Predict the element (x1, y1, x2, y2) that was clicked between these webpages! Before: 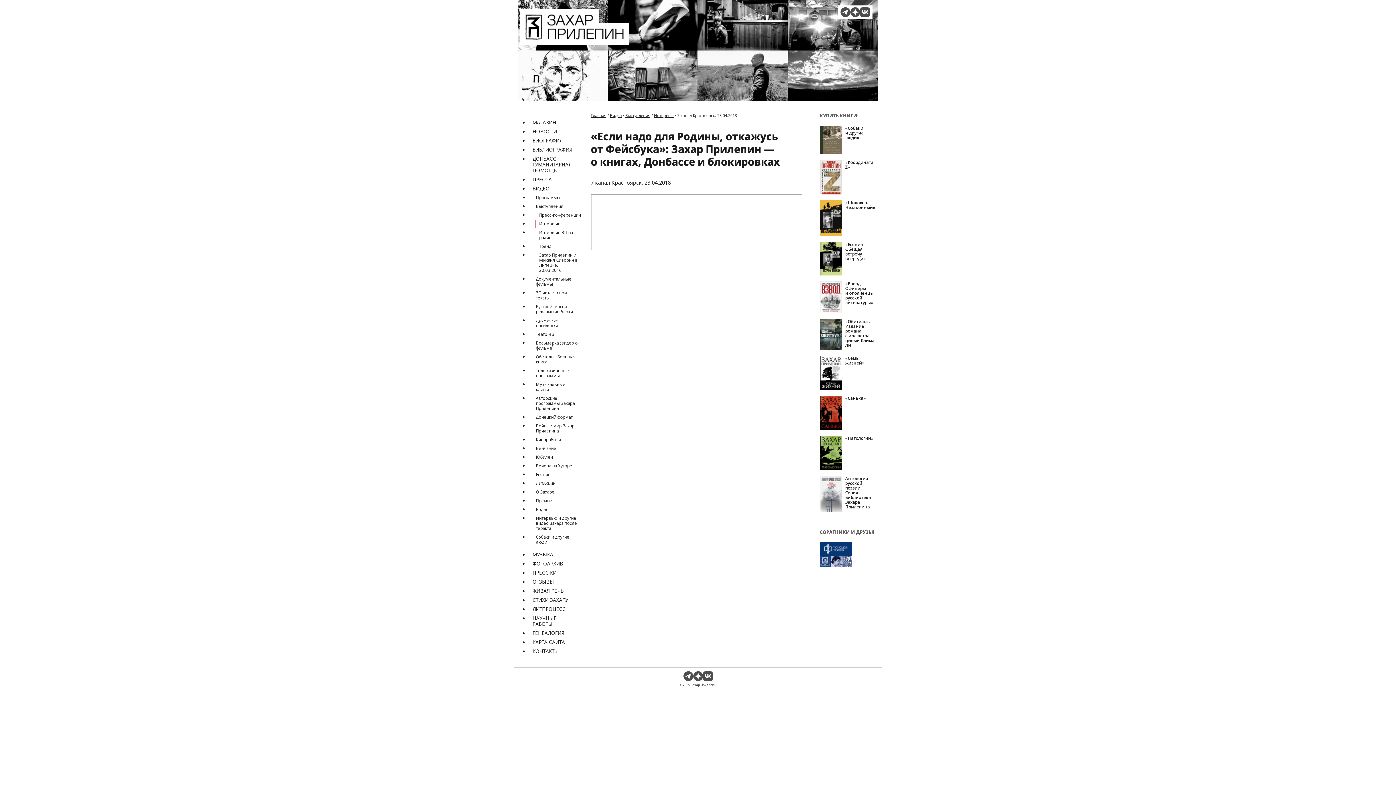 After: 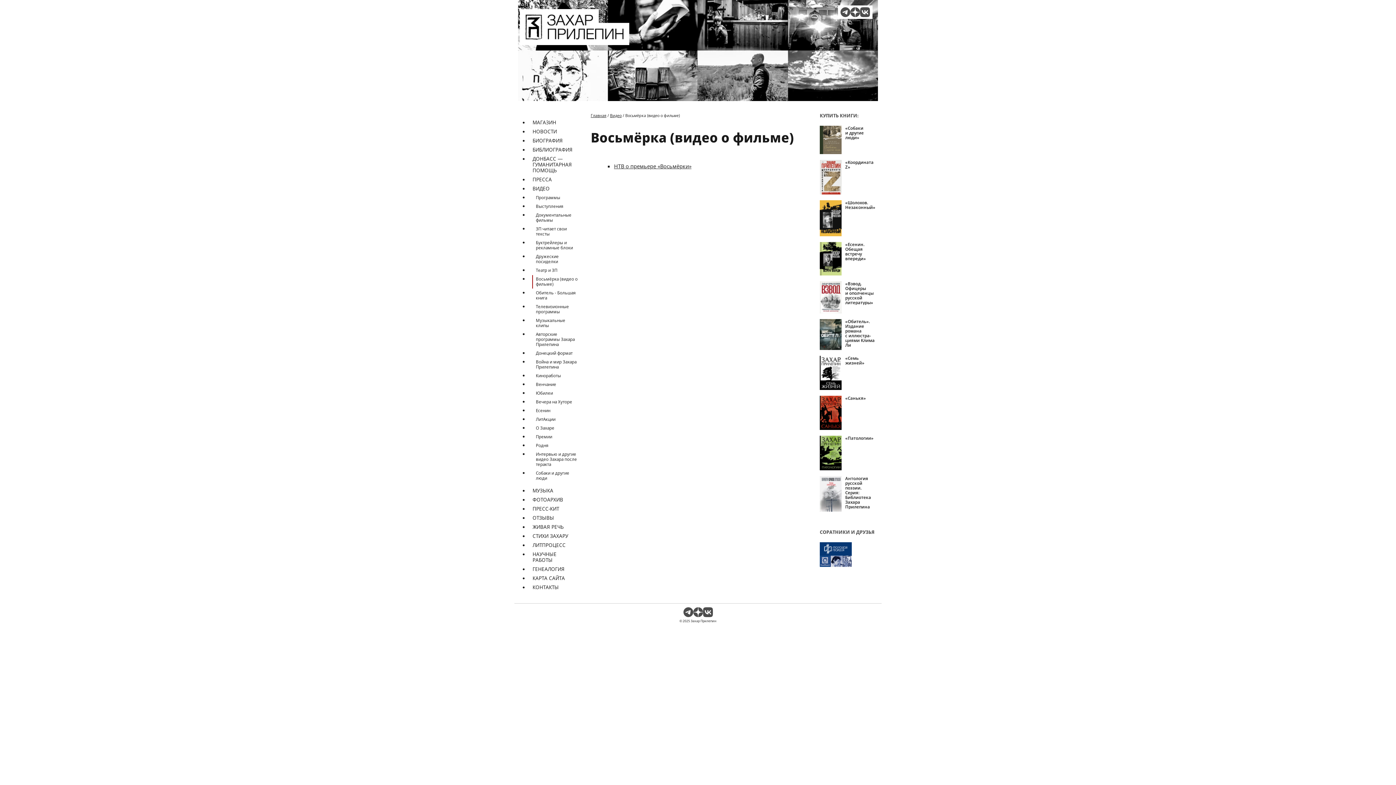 Action: label: Восьмёрка (видео о фильме) bbox: (532, 339, 579, 352)